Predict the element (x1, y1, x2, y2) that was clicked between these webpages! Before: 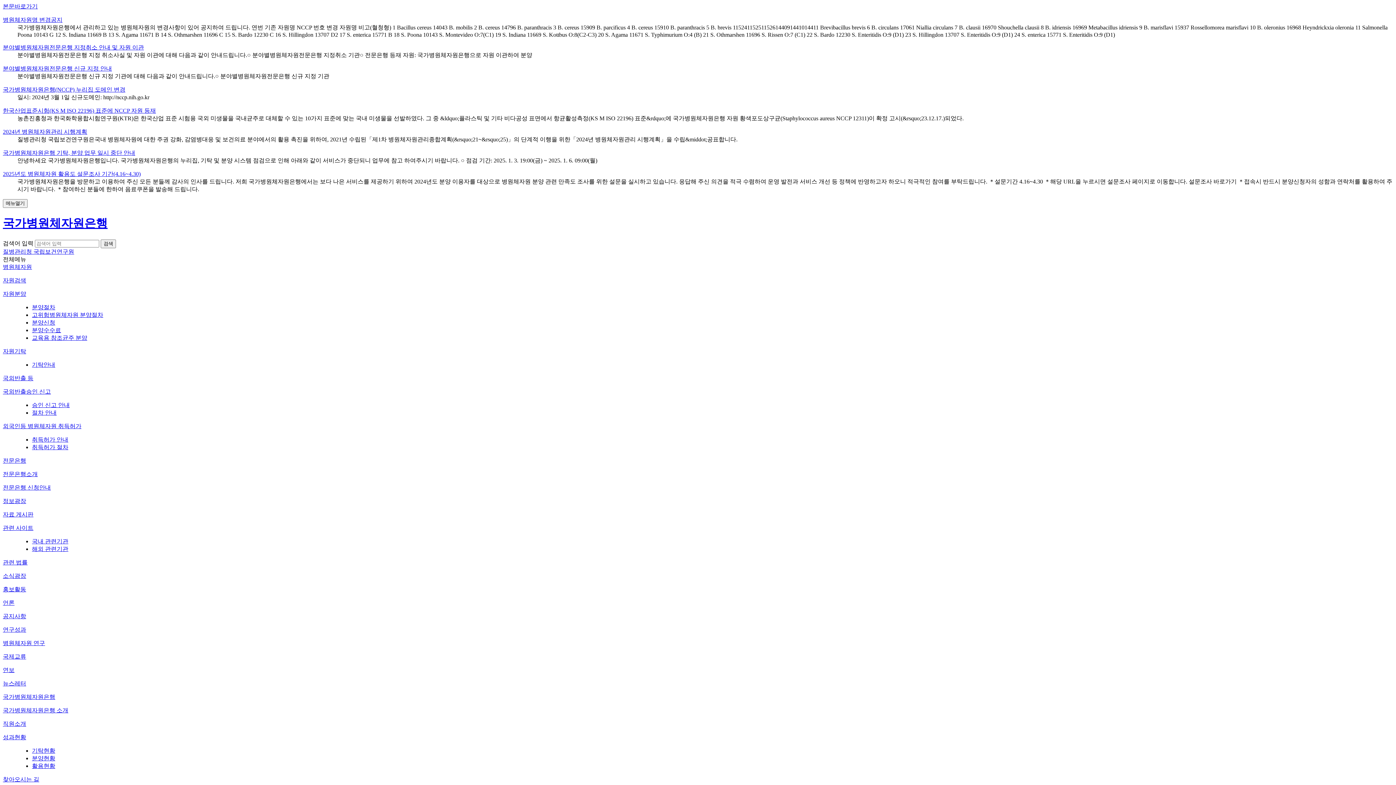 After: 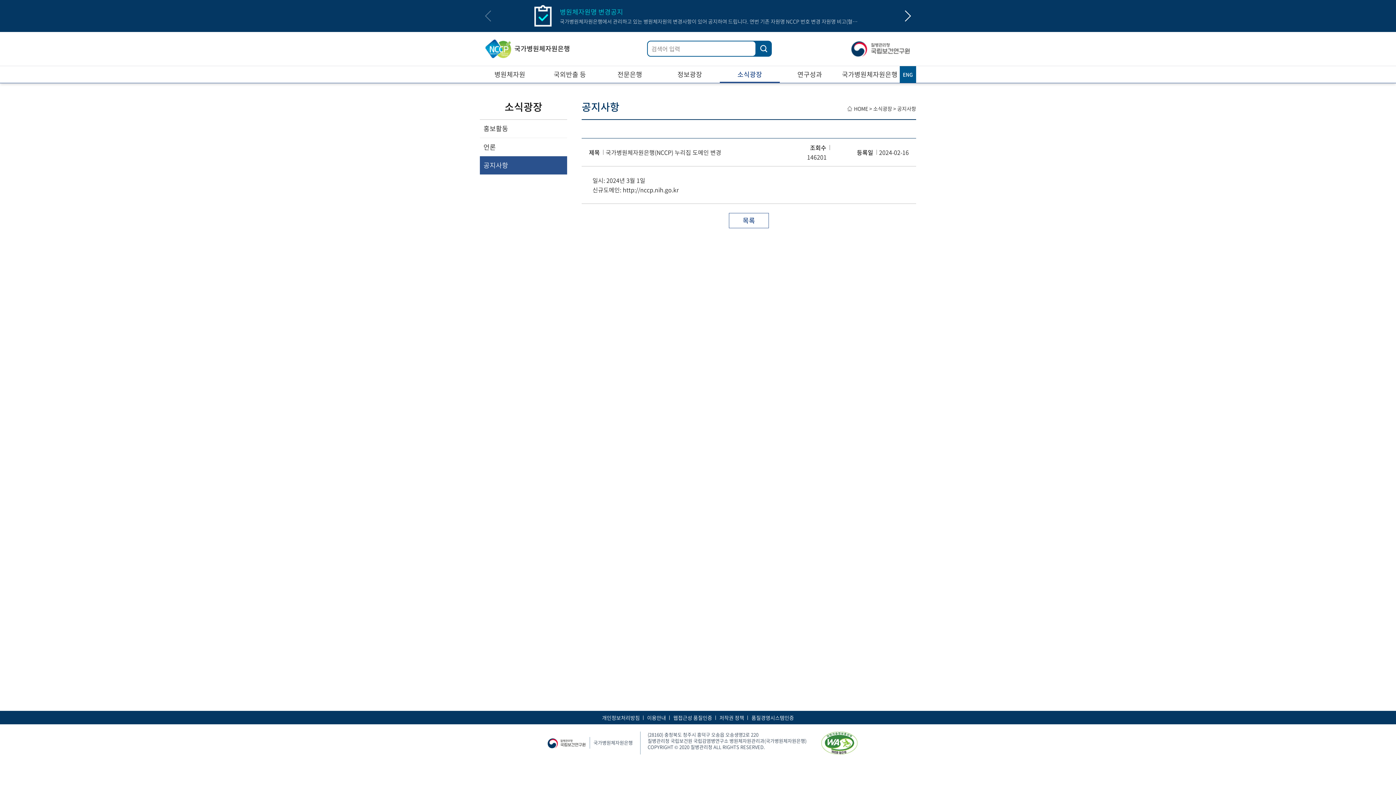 Action: label: 국가병원체자원은행(NCCP) 누리집 도메인 변경 bbox: (2, 86, 125, 92)